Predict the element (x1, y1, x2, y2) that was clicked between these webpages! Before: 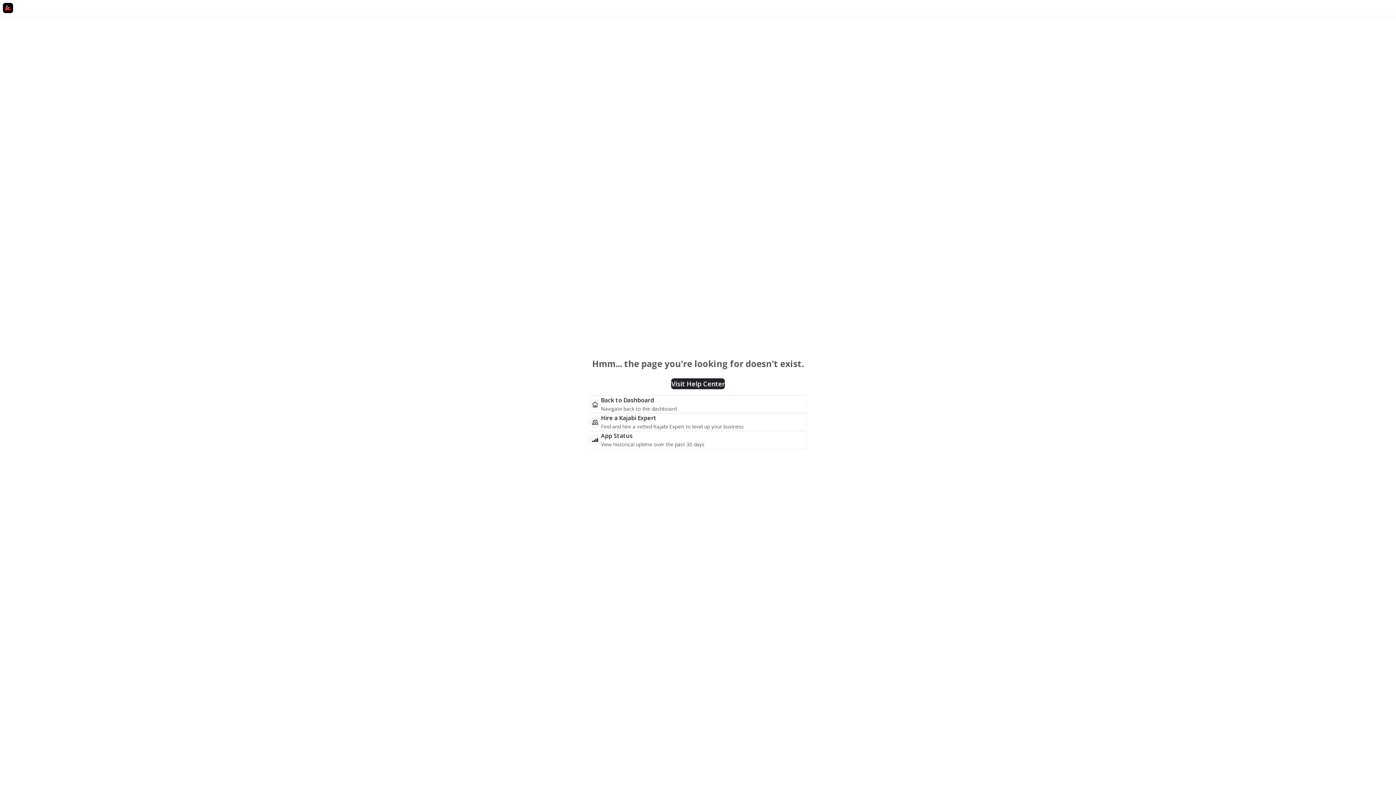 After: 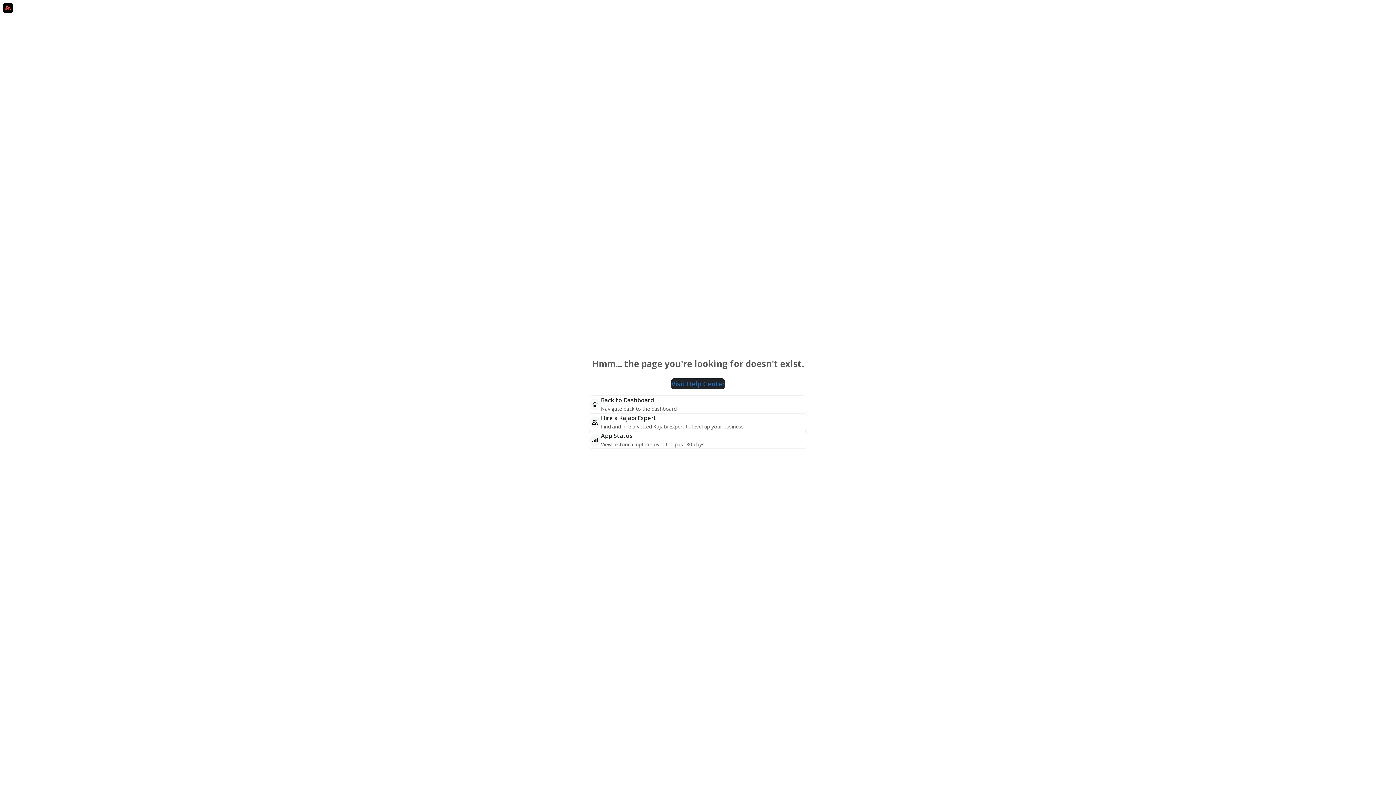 Action: label: Visit Help Center bbox: (671, 378, 725, 389)